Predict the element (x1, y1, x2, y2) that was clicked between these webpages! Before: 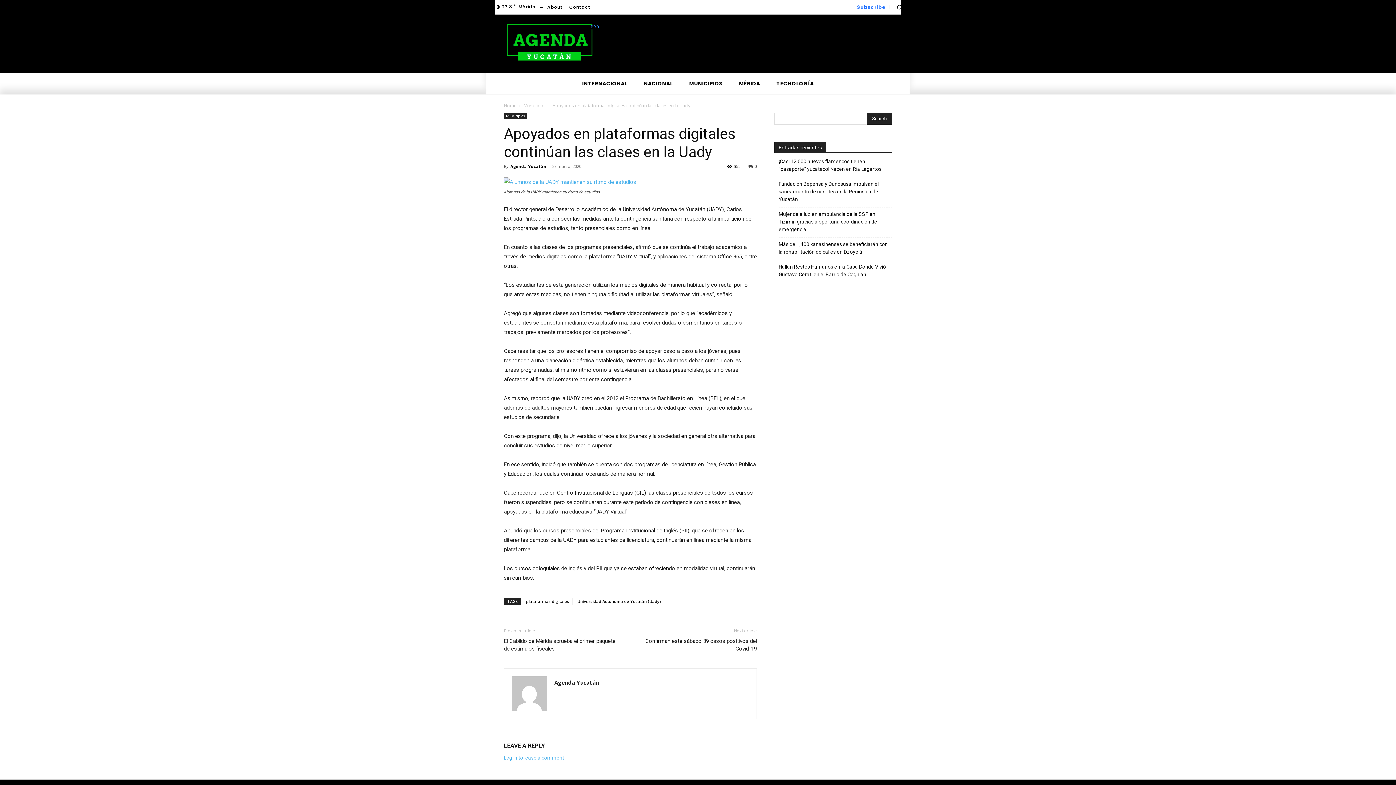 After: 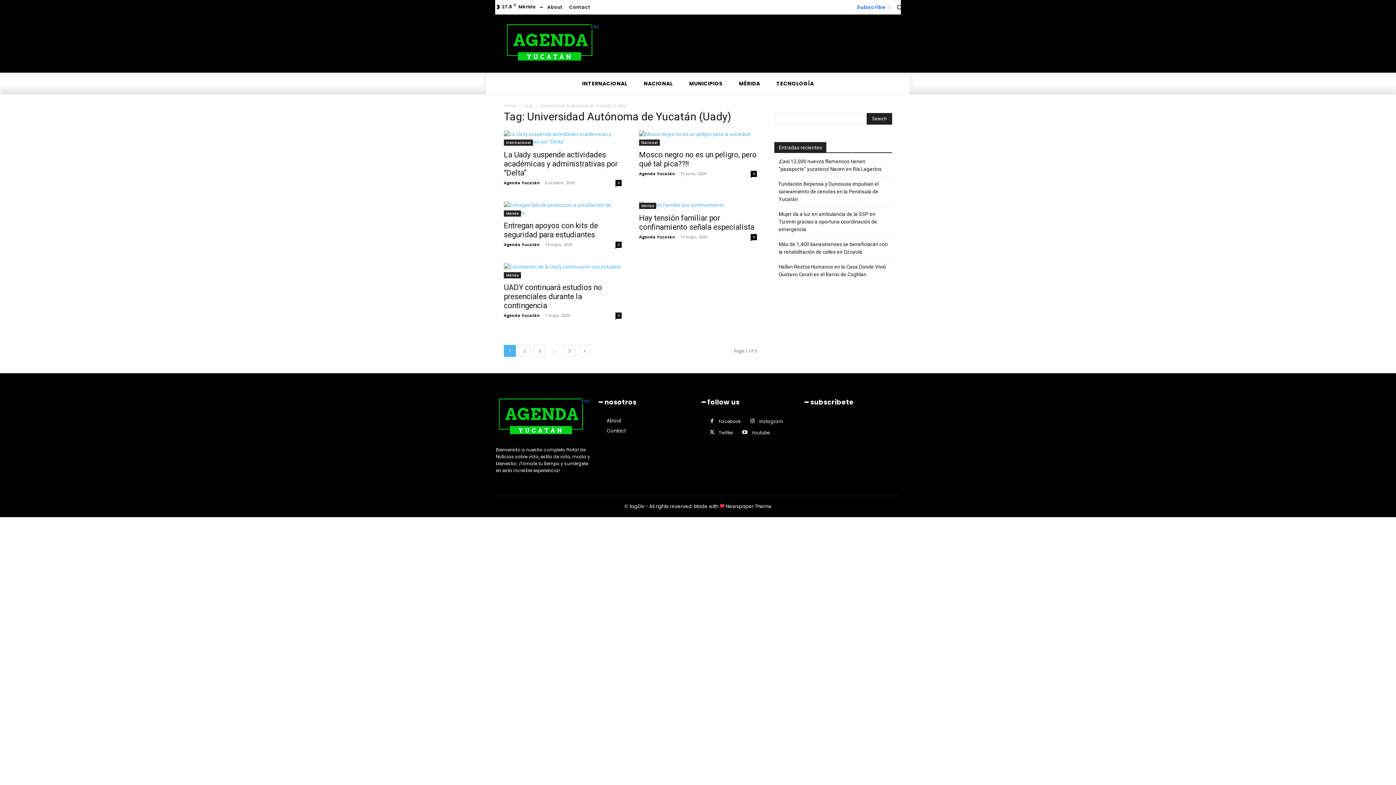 Action: bbox: (574, 598, 664, 605) label: Universidad Autónoma de Yucatán (Uady)